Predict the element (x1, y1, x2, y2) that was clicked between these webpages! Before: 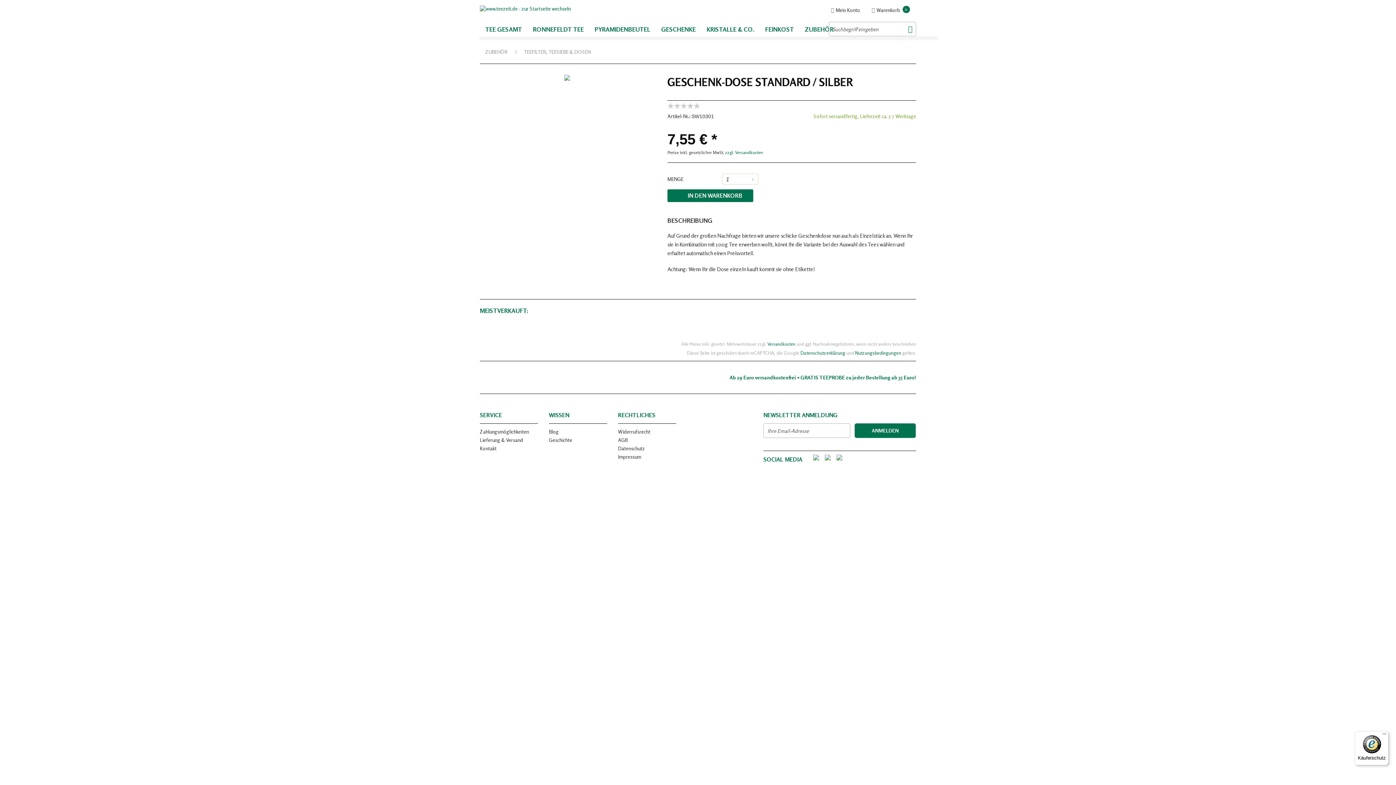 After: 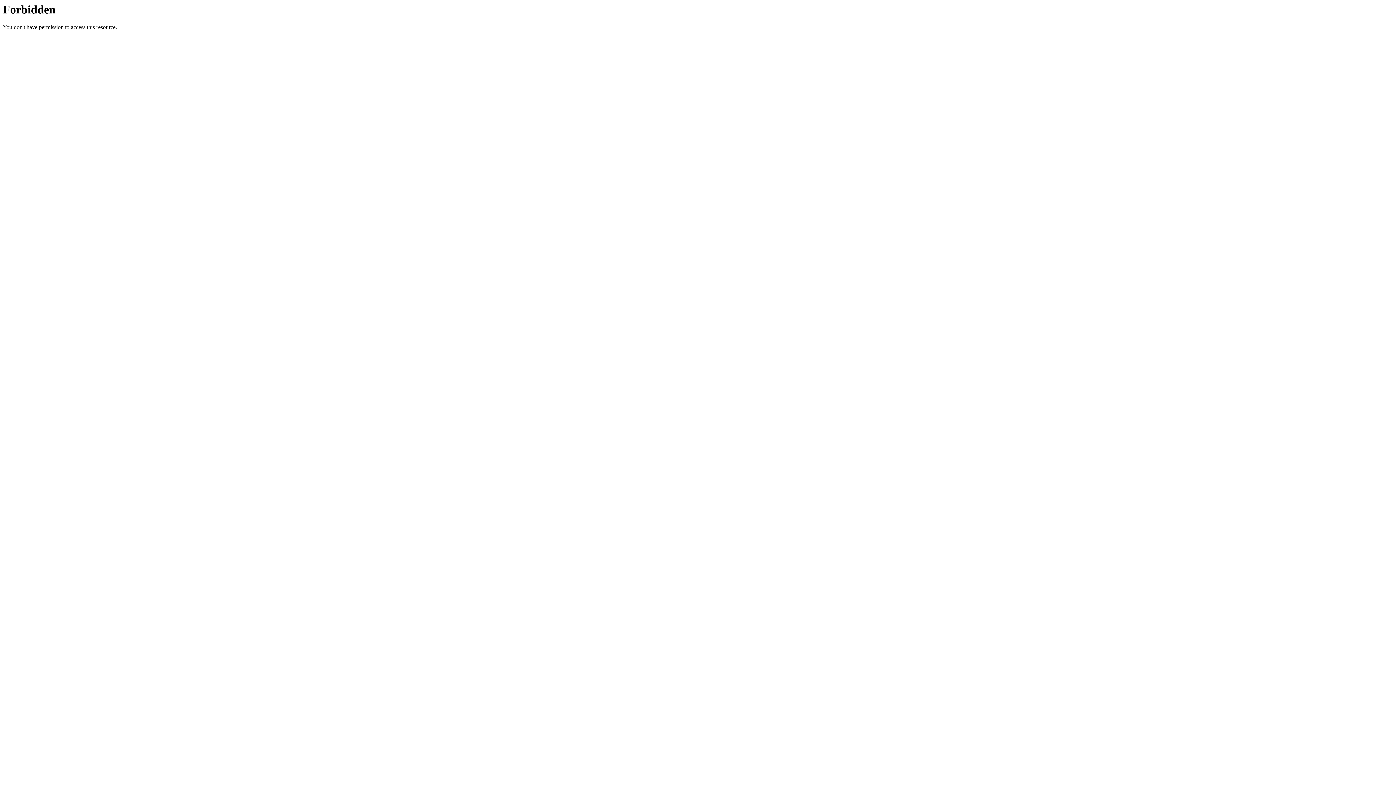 Action: label: ANMELDEN bbox: (854, 423, 915, 438)